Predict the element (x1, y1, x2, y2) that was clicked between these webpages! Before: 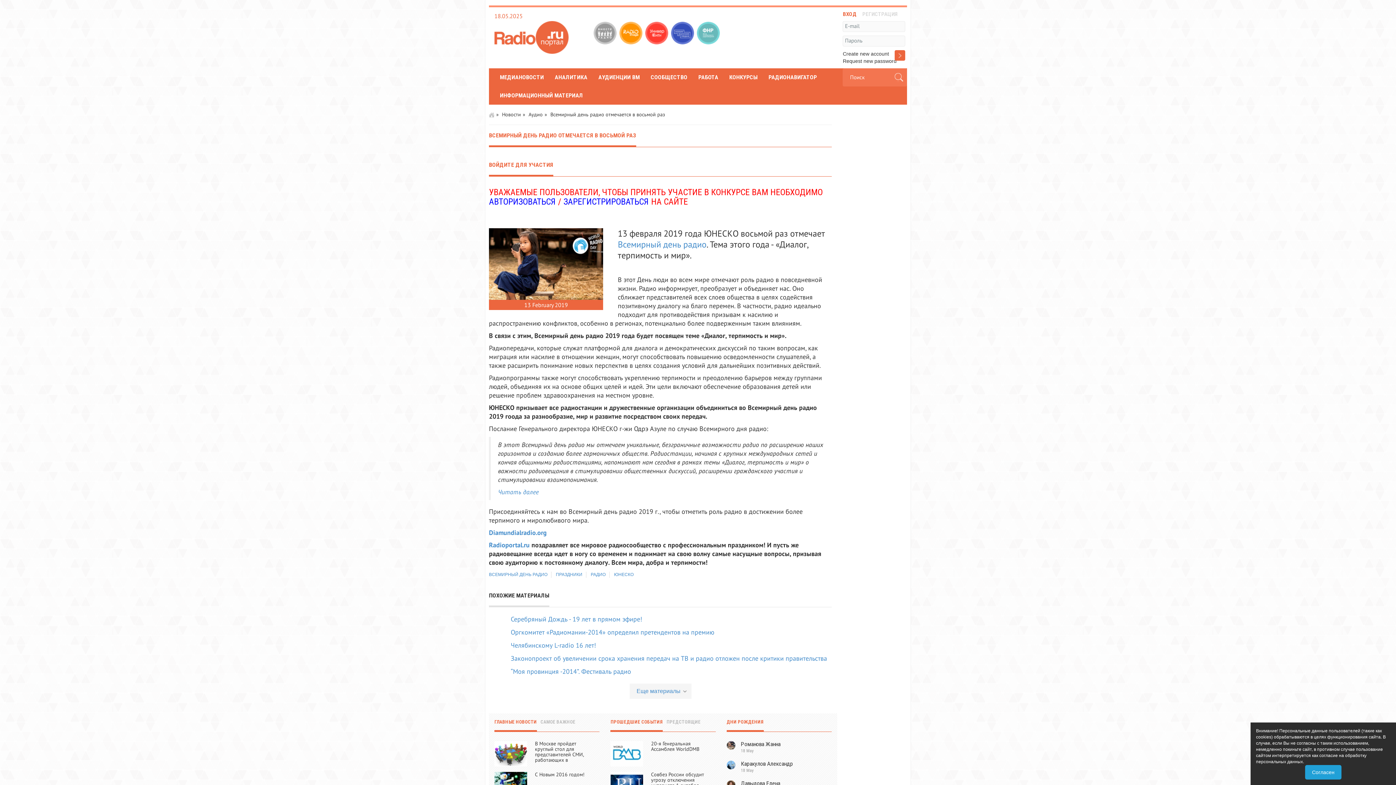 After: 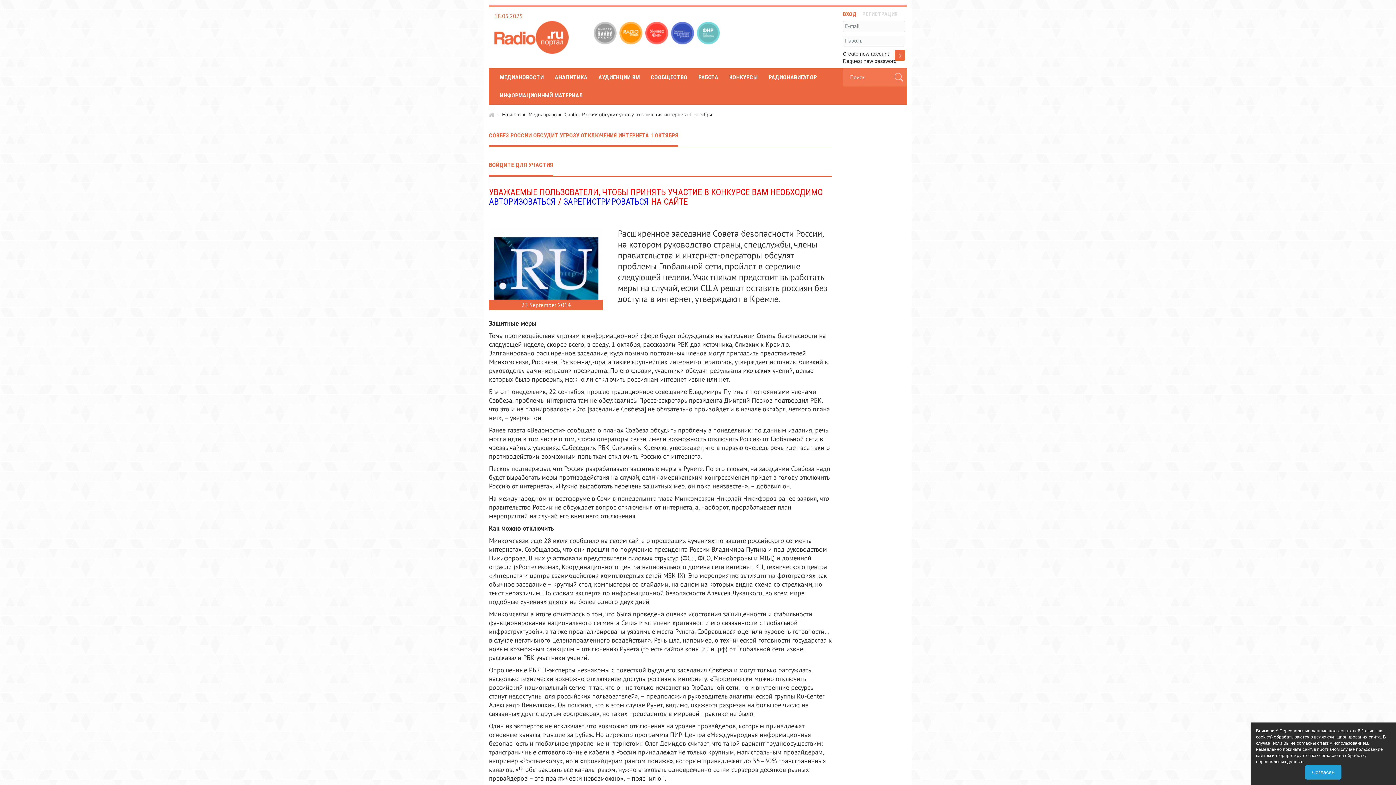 Action: bbox: (610, 781, 643, 787)